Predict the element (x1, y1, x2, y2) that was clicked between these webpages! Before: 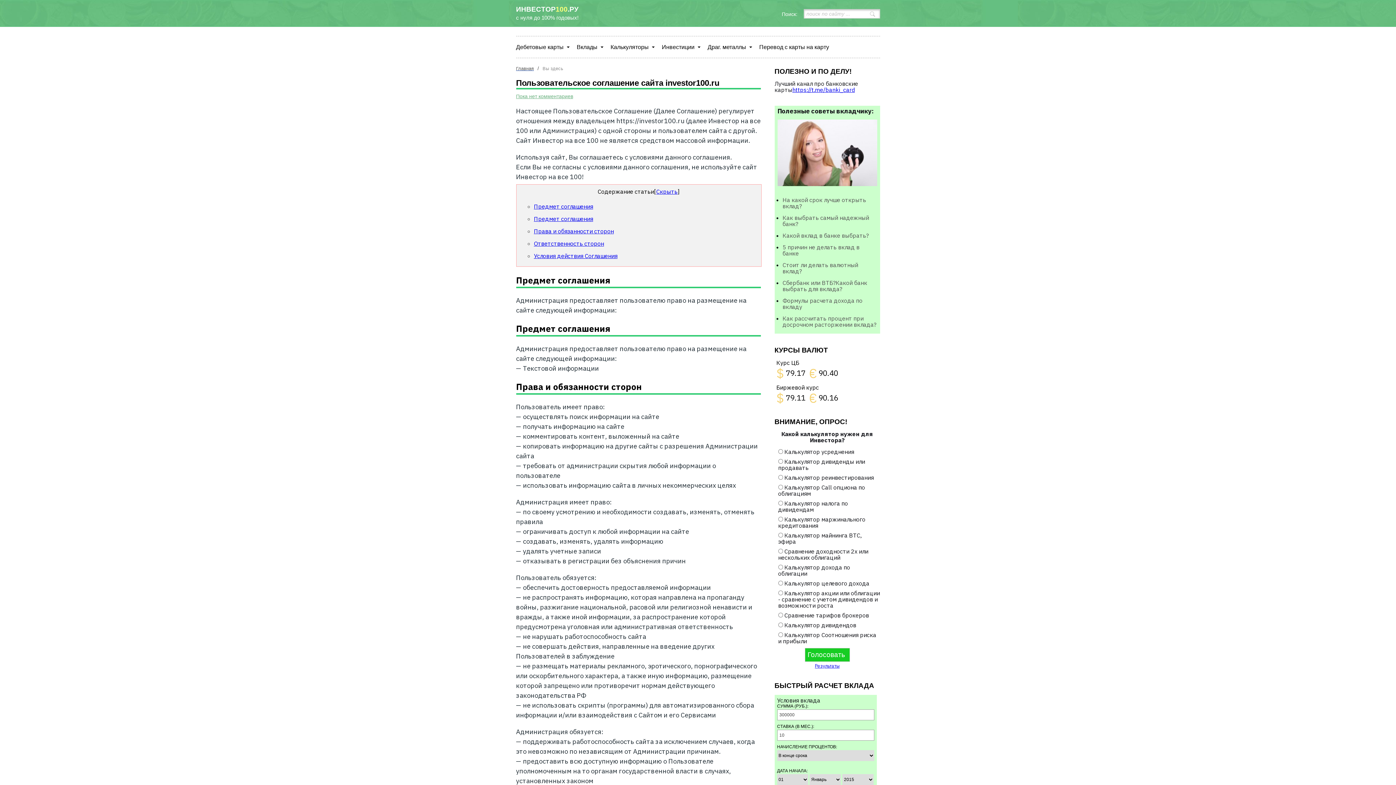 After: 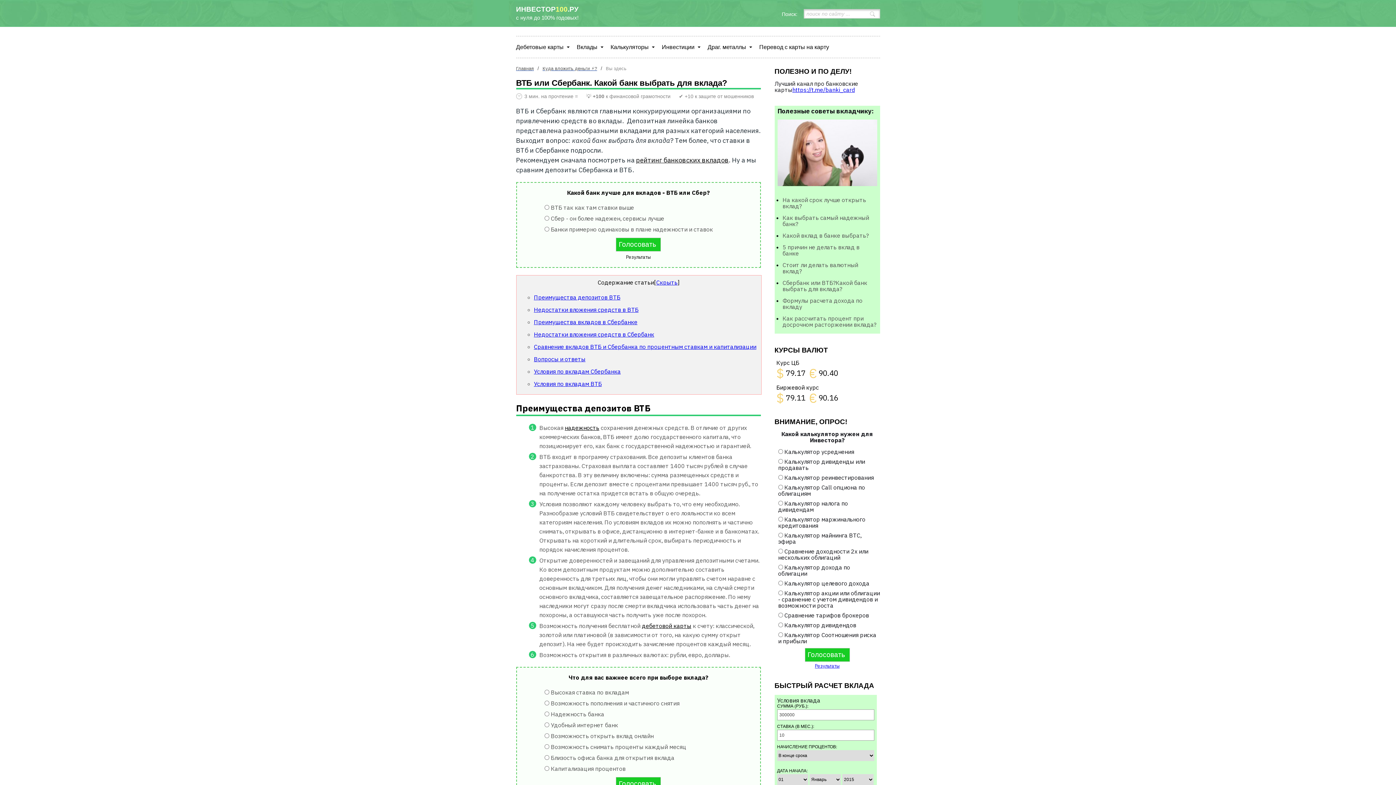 Action: label: Сбербанк или ВТБ?Какой банк выбрать для вклада? bbox: (782, 279, 867, 292)